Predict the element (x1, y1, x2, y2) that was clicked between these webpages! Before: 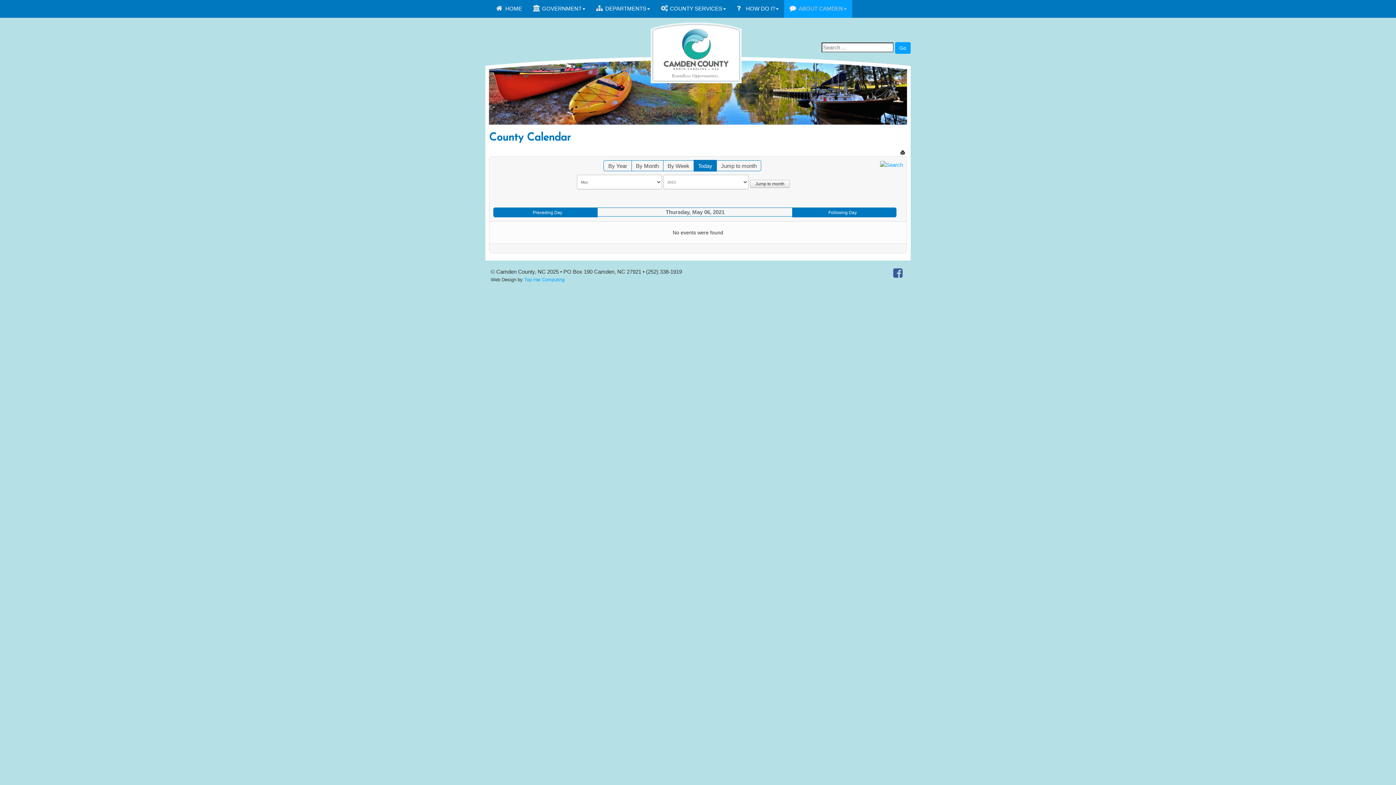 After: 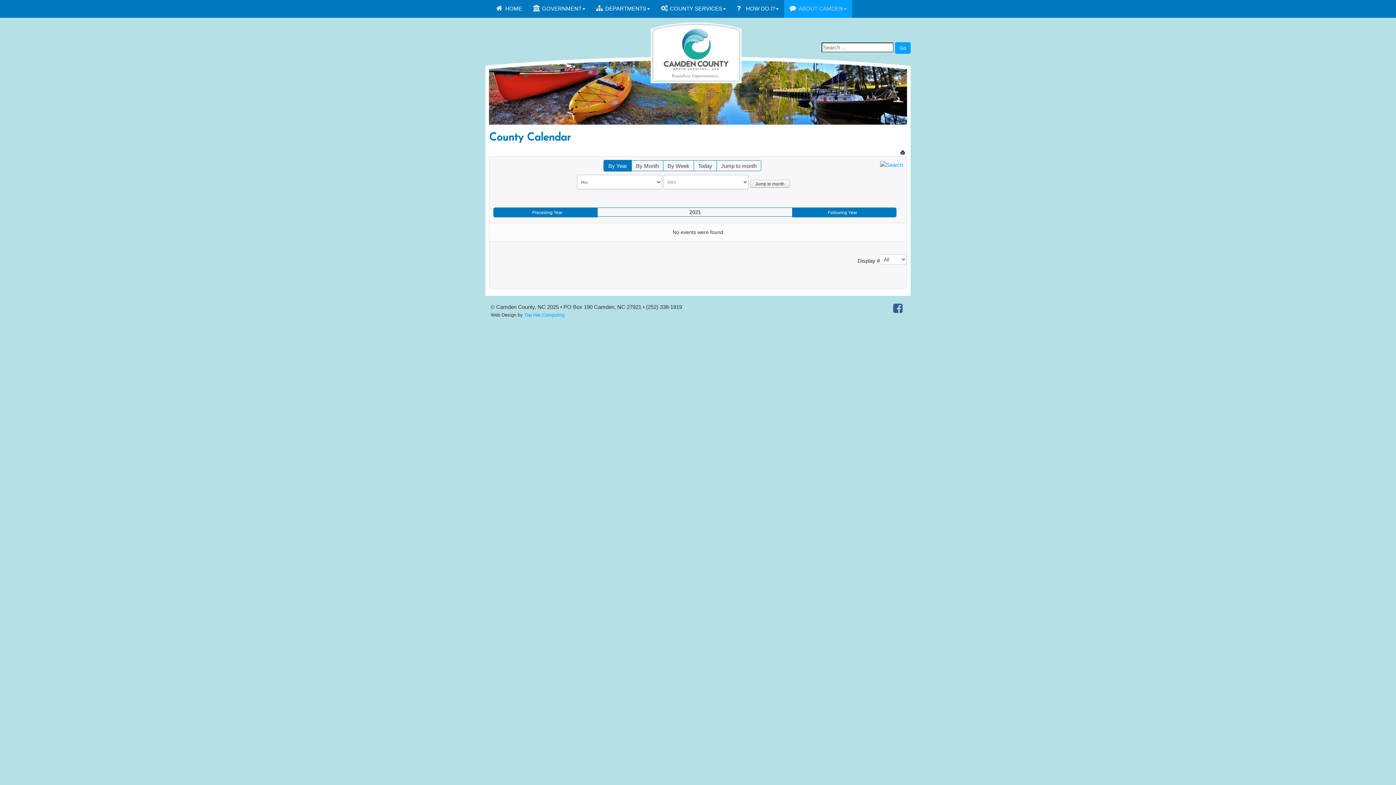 Action: label: By Year bbox: (604, 160, 631, 171)